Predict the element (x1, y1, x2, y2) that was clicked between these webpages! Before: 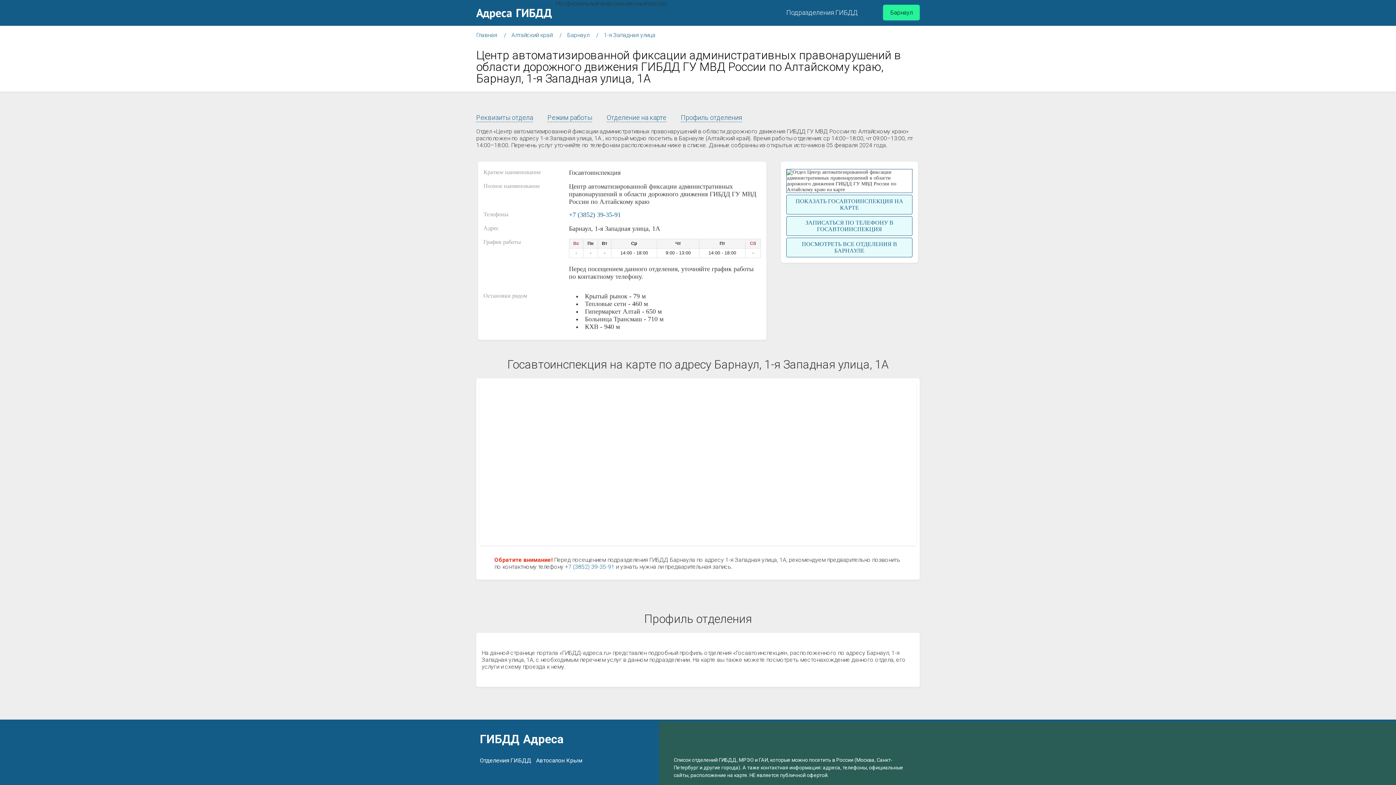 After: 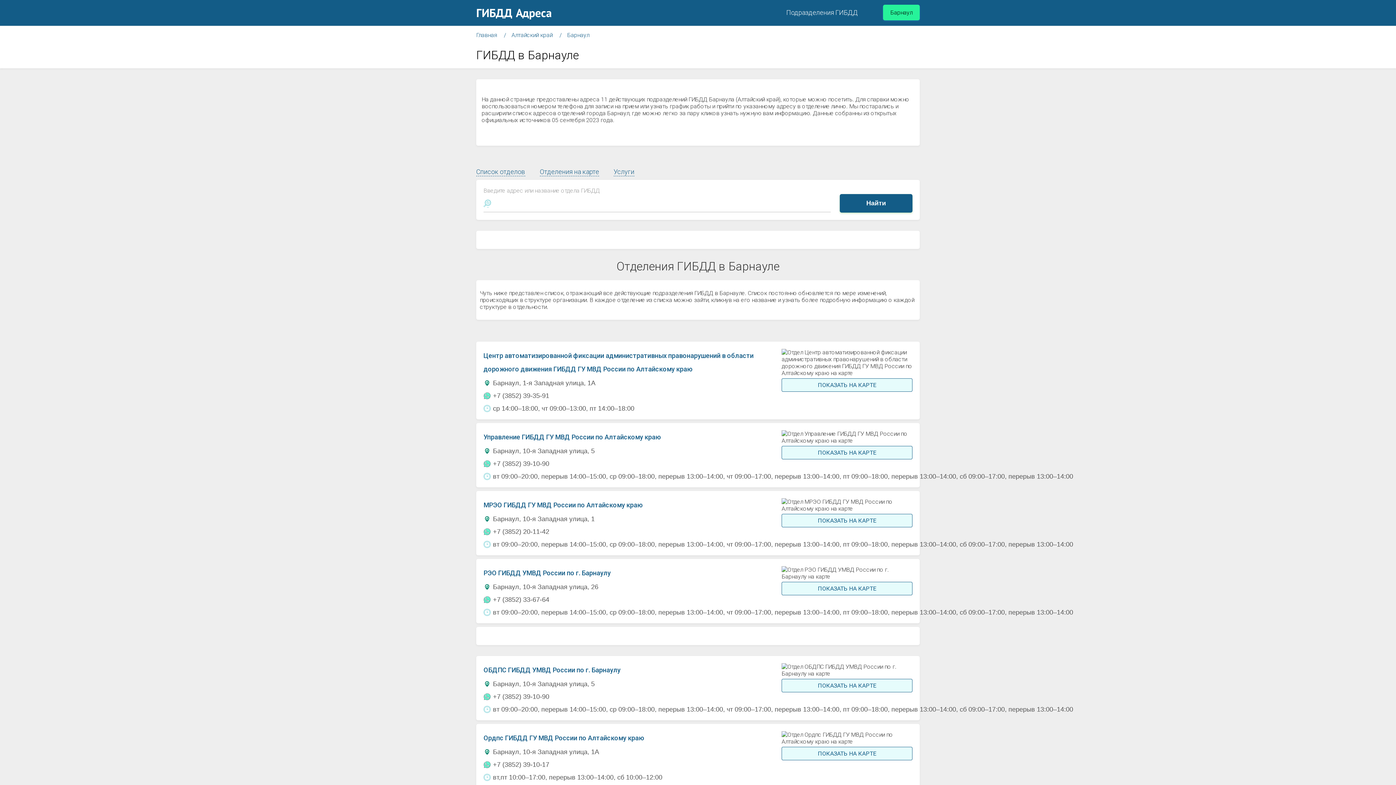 Action: label: ПОСМОТРЕТЬ ВСЕ ОТДЕЛЕНИЯ В БАРНАУЛЕ bbox: (802, 241, 897, 253)